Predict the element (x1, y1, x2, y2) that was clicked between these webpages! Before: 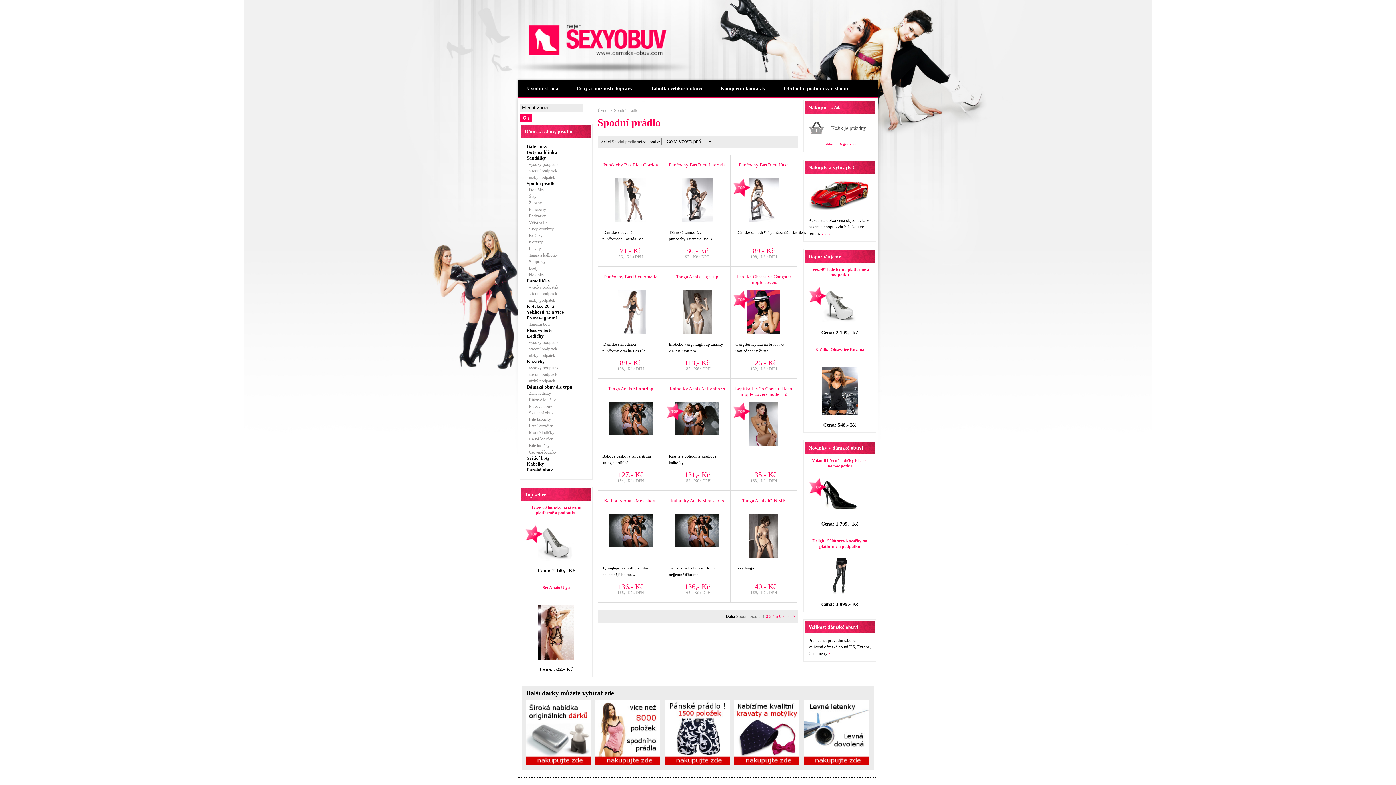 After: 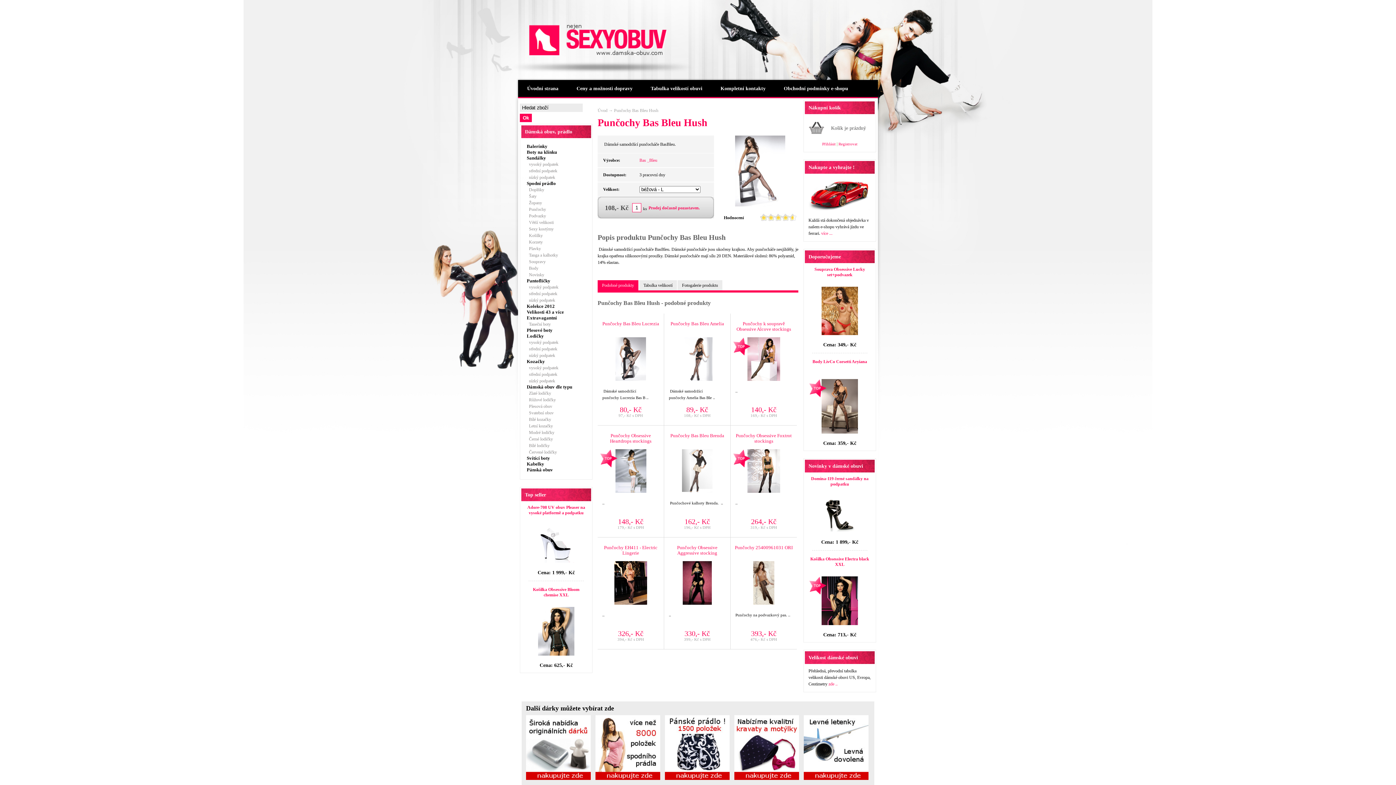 Action: bbox: (748, 218, 779, 223)